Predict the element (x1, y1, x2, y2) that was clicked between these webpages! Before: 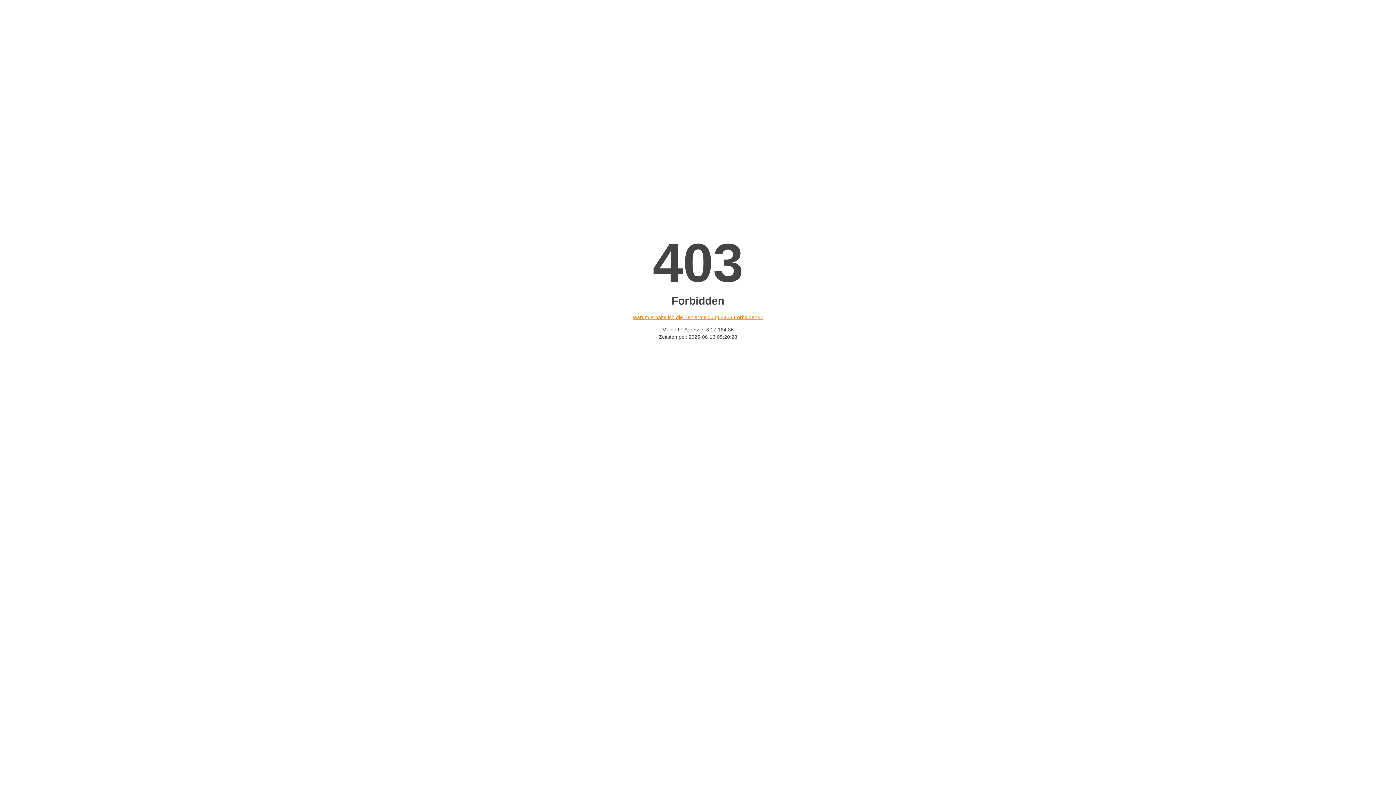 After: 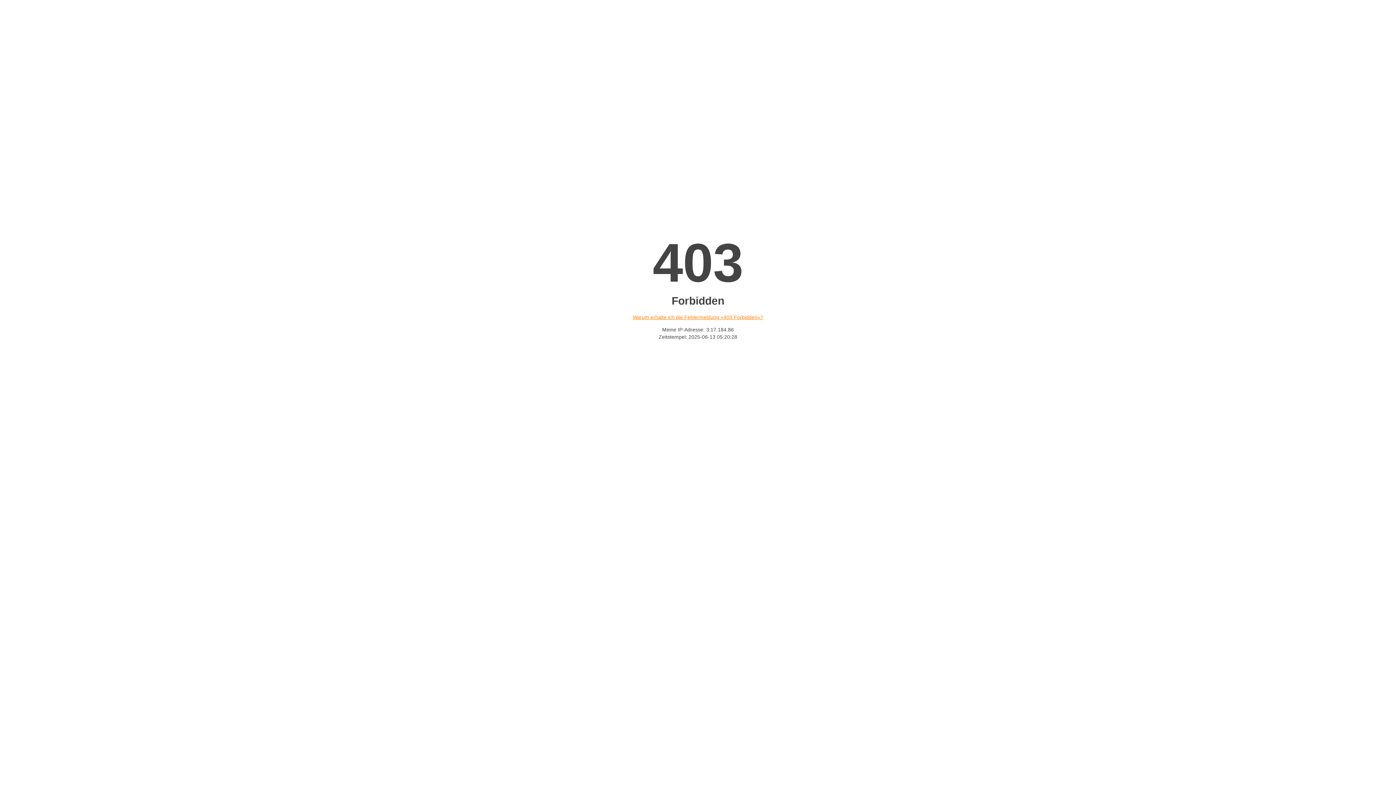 Action: label: Warum erhalte ich die Fehlermeldung «403 Forbidden»? bbox: (632, 314, 763, 320)